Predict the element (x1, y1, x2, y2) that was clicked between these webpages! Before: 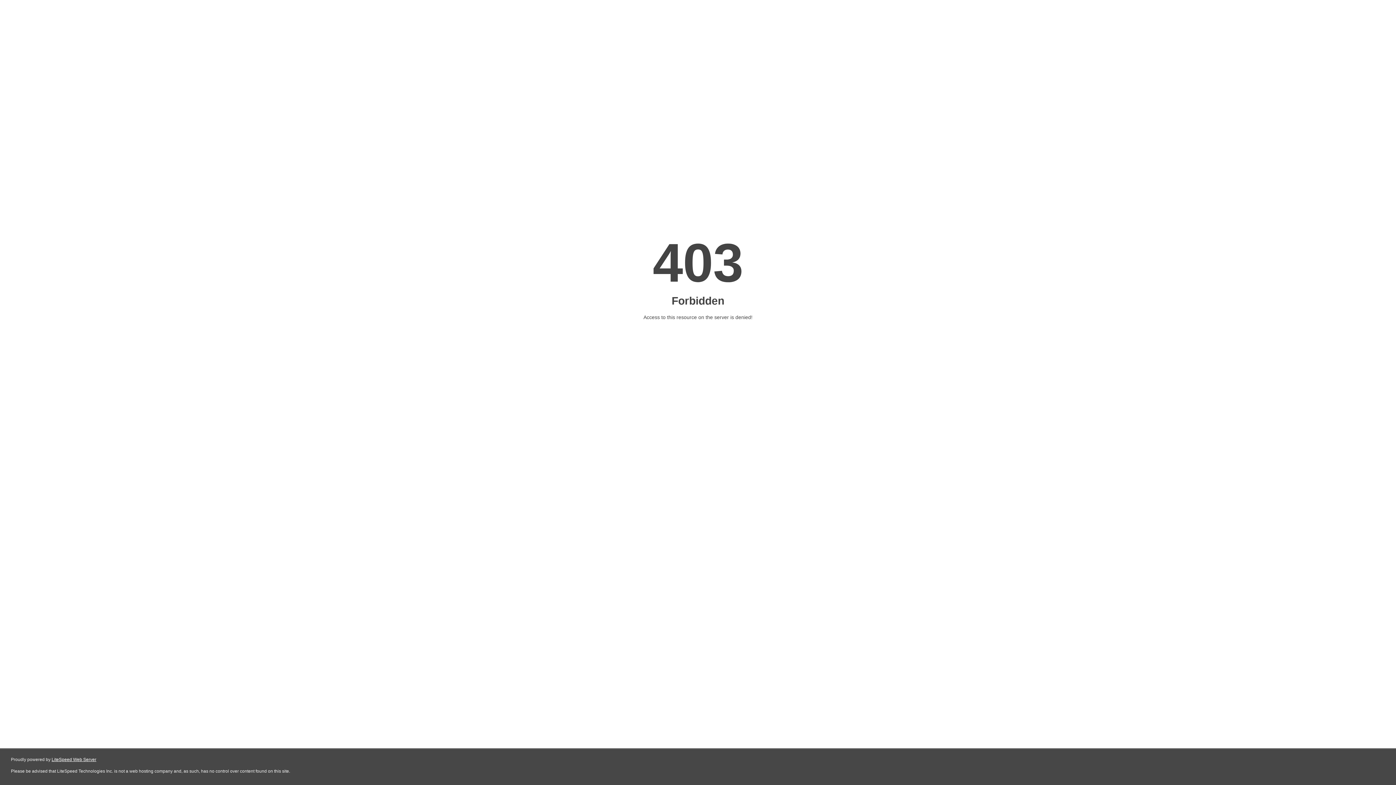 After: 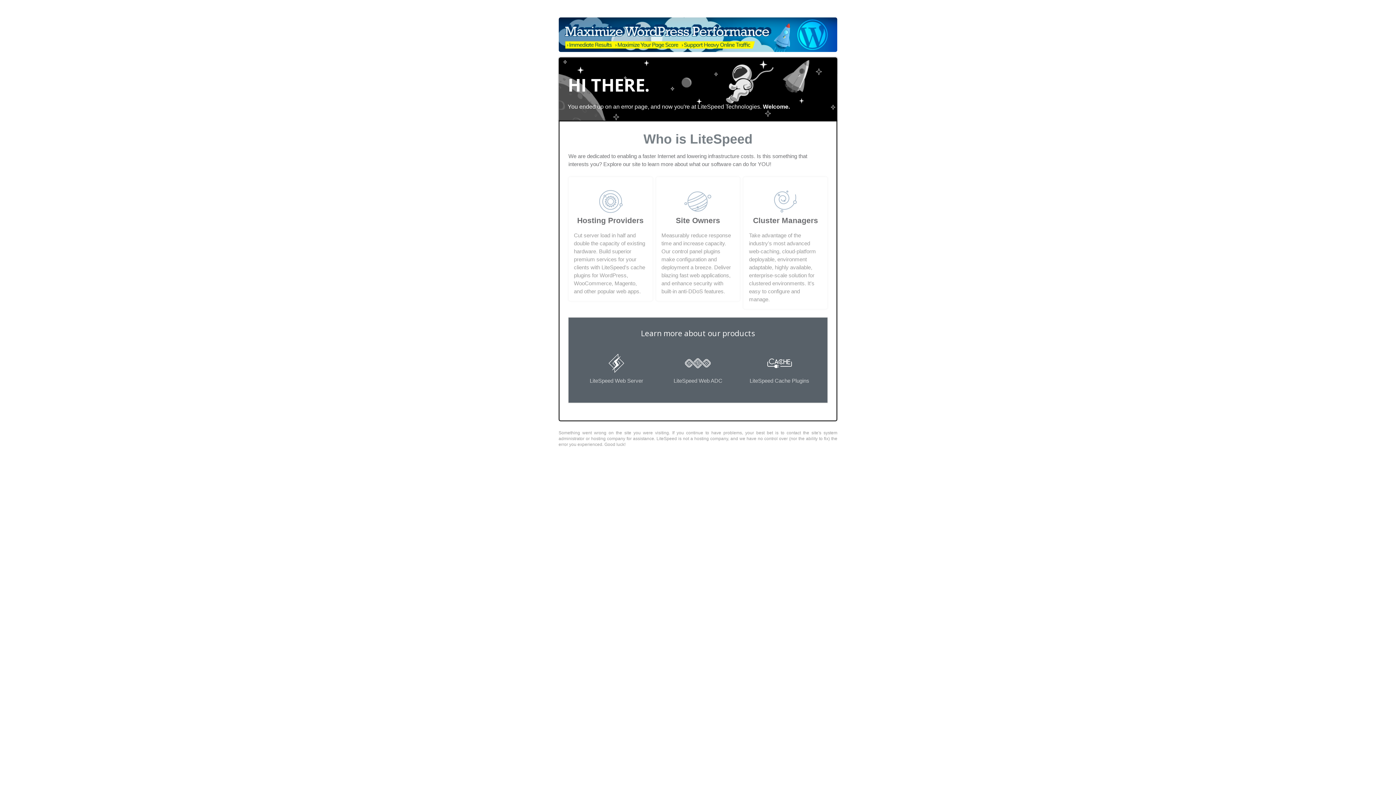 Action: label: LiteSpeed Web Server bbox: (51, 757, 96, 762)